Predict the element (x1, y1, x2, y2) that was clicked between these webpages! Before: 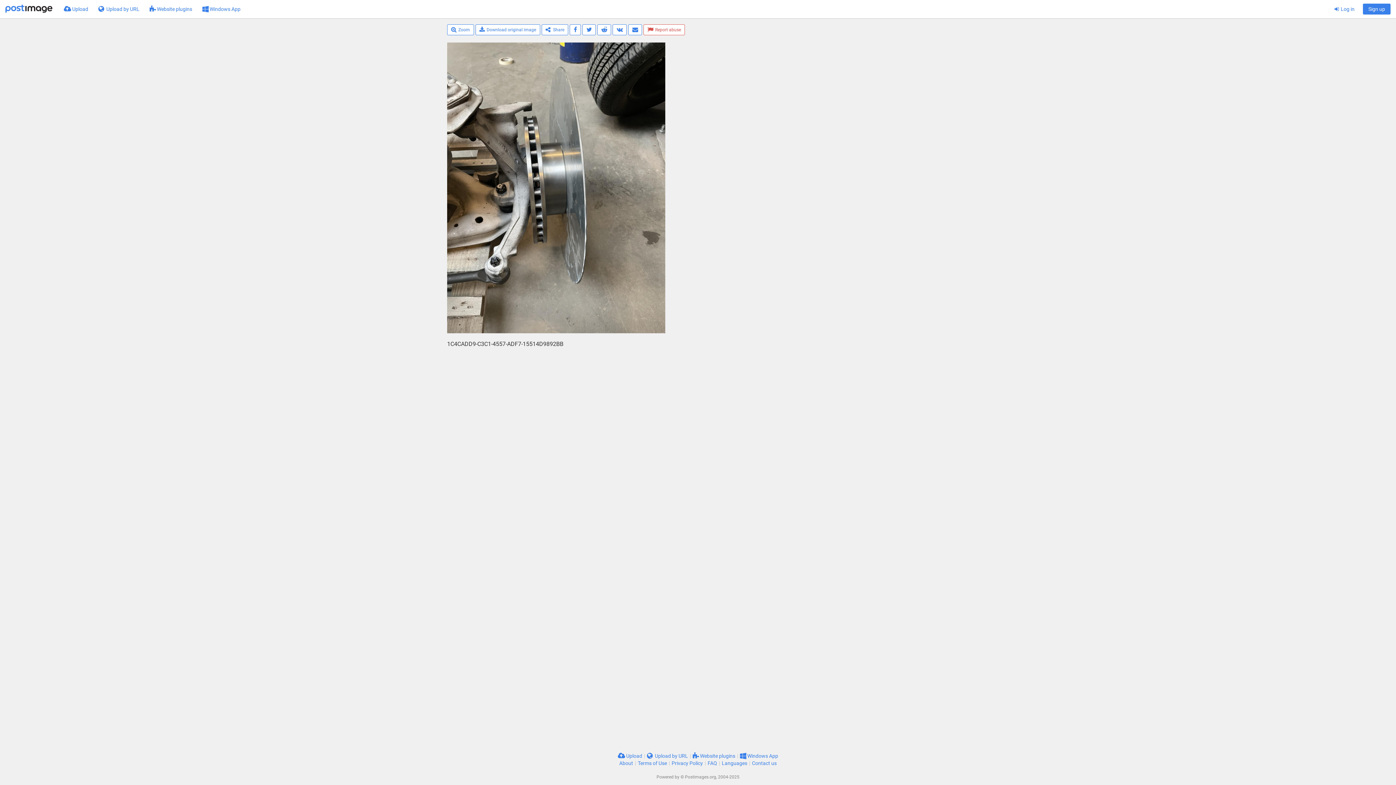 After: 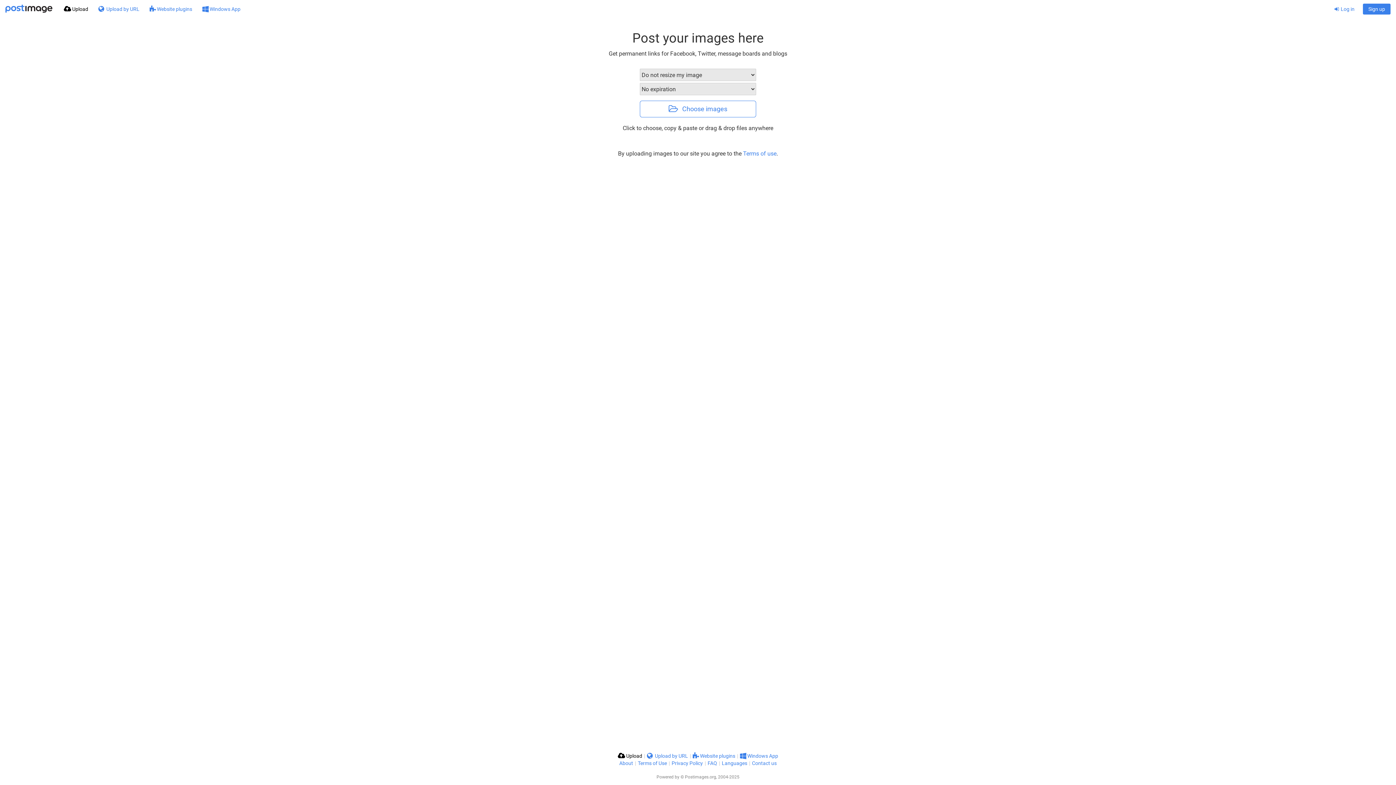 Action: label:  Upload bbox: (618, 753, 642, 759)